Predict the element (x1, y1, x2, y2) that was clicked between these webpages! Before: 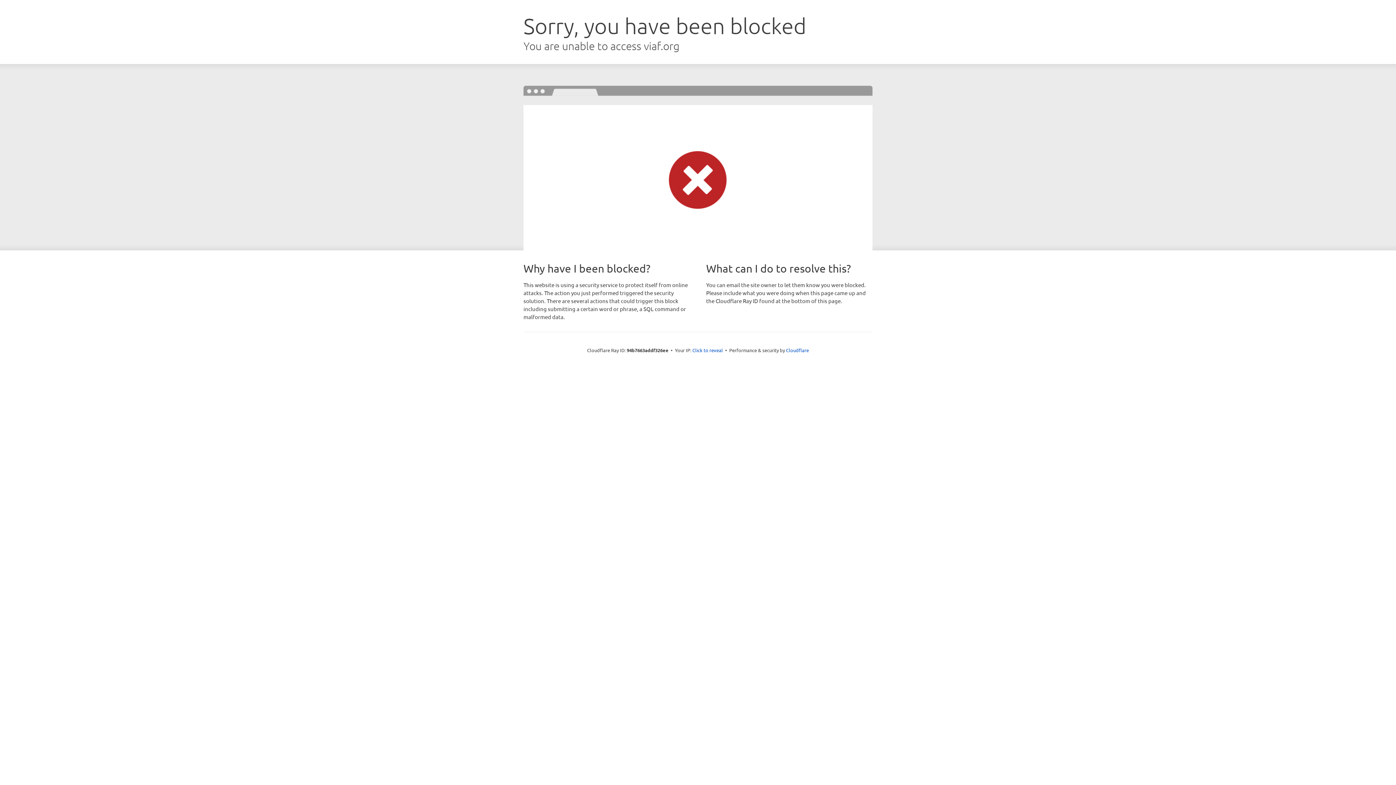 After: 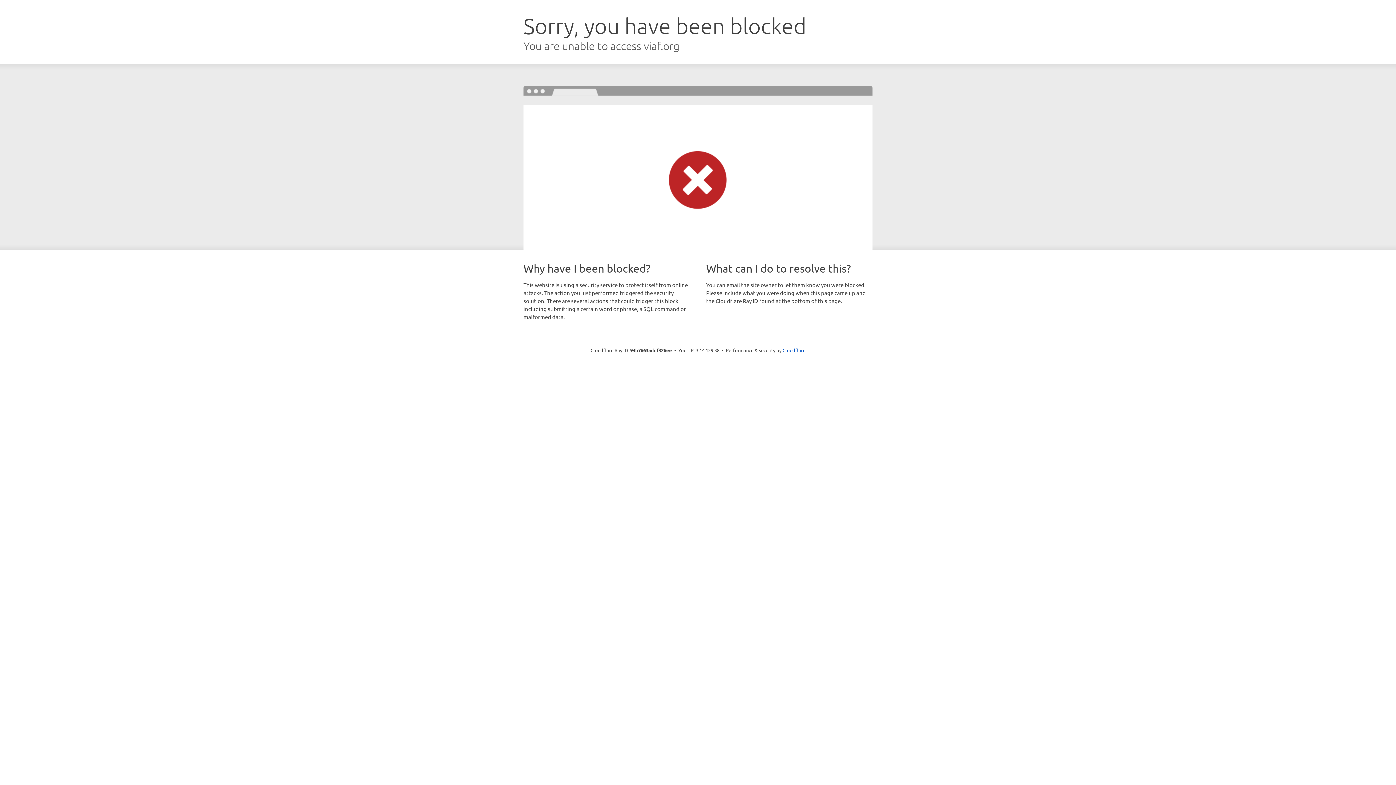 Action: bbox: (692, 346, 723, 353) label: Click to reveal